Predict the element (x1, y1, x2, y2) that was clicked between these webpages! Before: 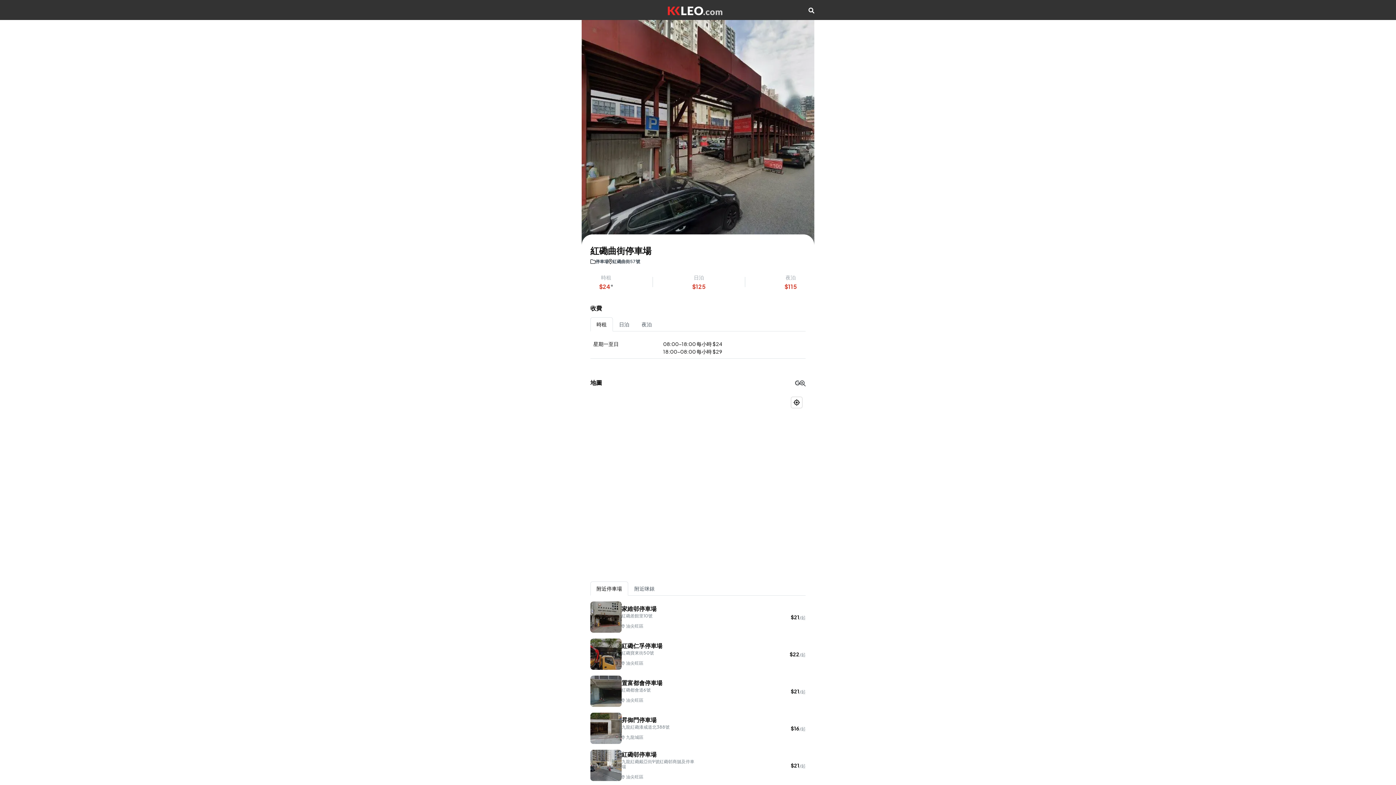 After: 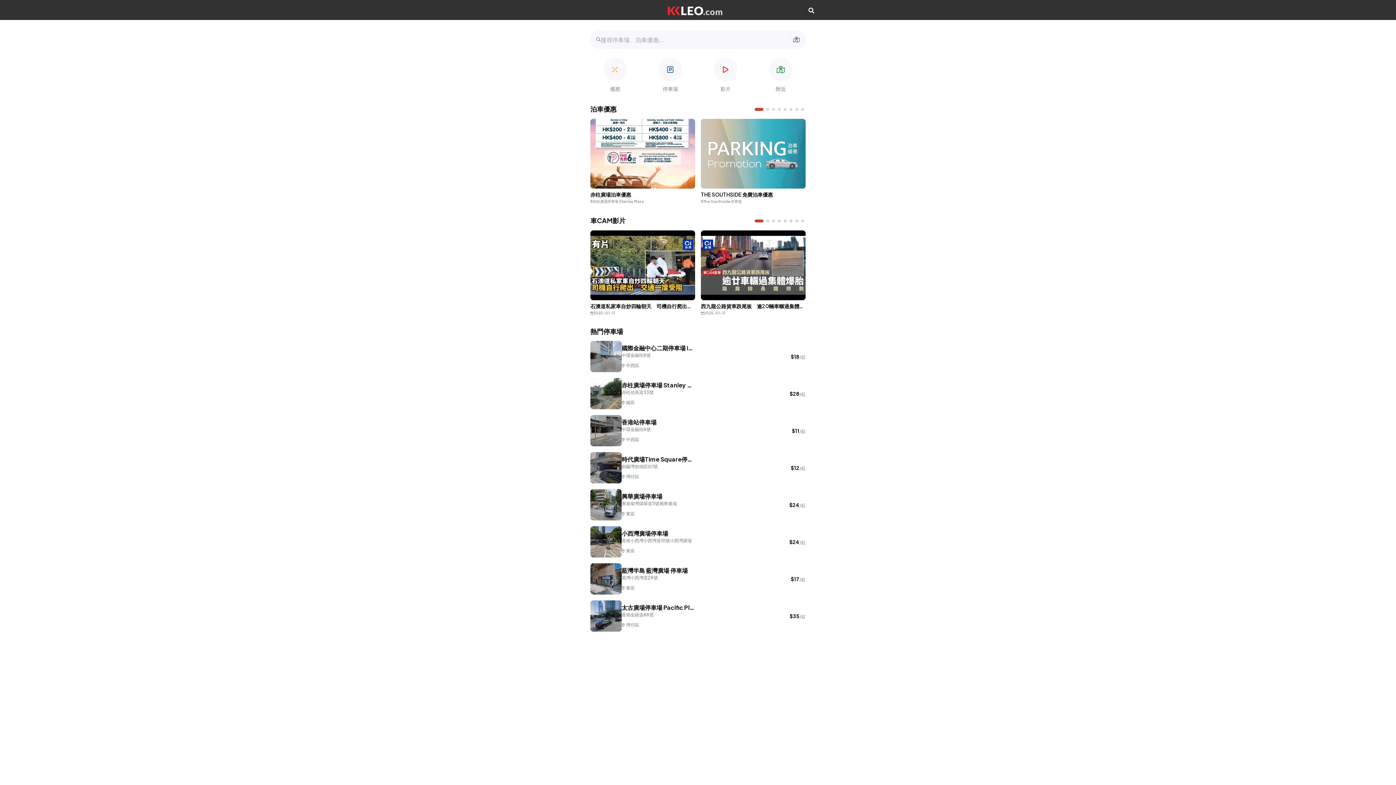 Action: bbox: (668, 5, 722, 15)